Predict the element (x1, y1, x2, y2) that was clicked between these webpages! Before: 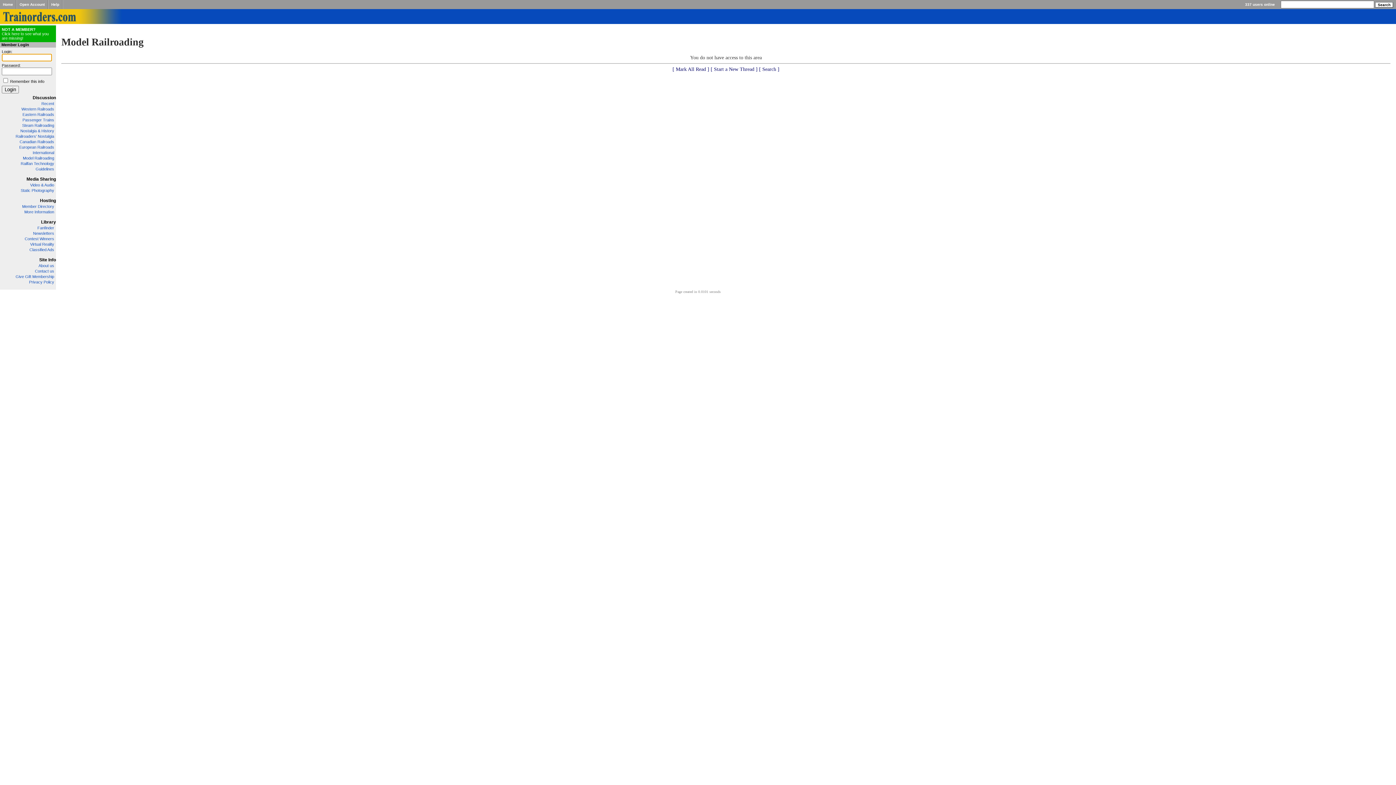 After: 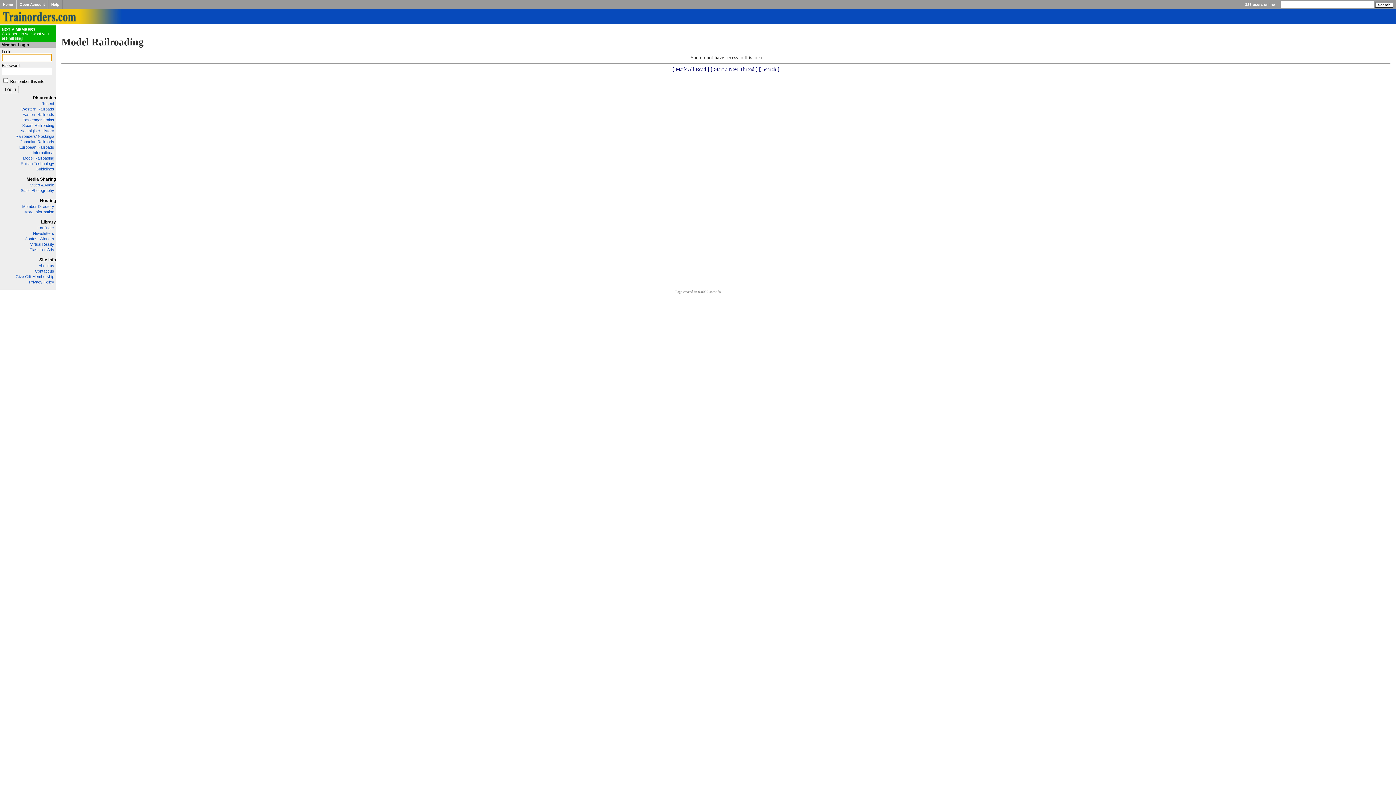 Action: label: [ Start a New Thread ] bbox: (710, 66, 757, 71)